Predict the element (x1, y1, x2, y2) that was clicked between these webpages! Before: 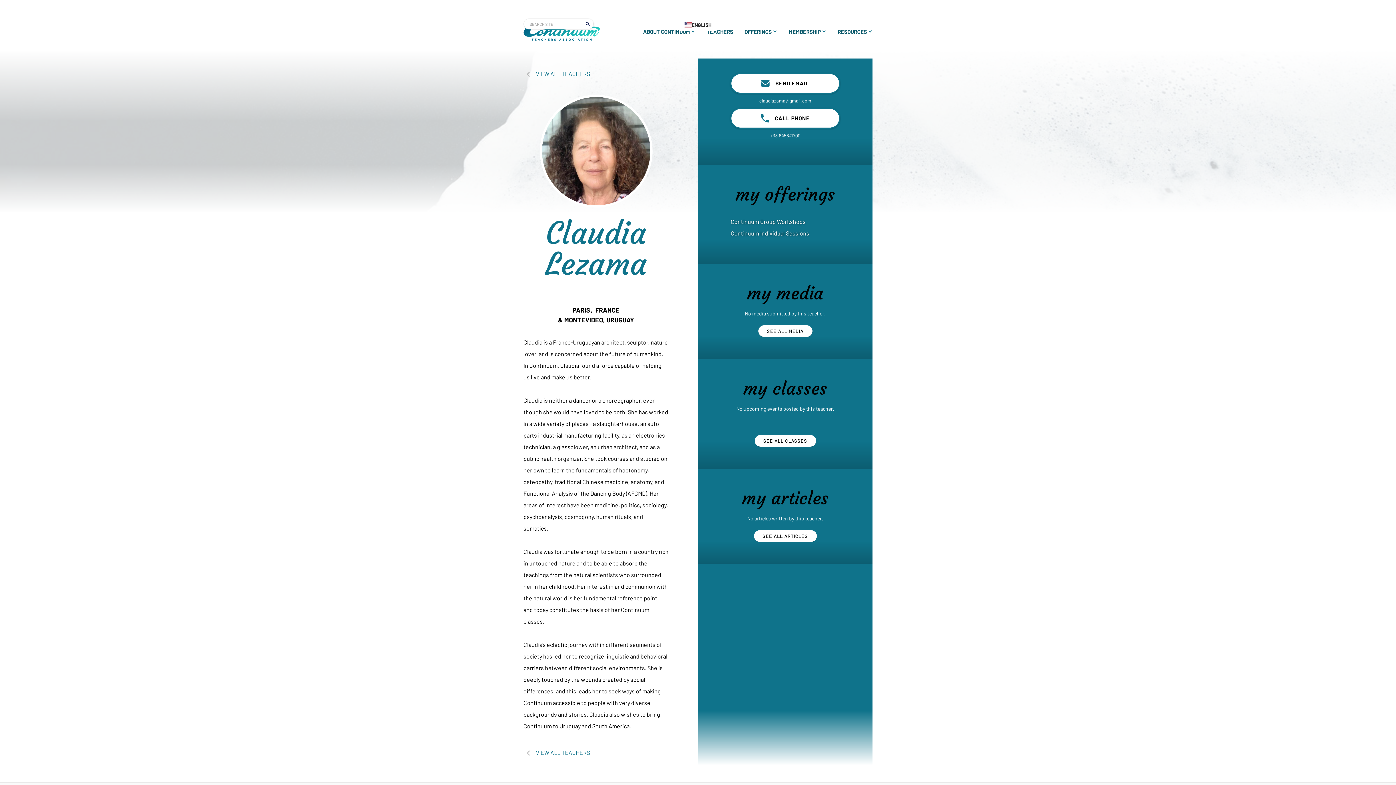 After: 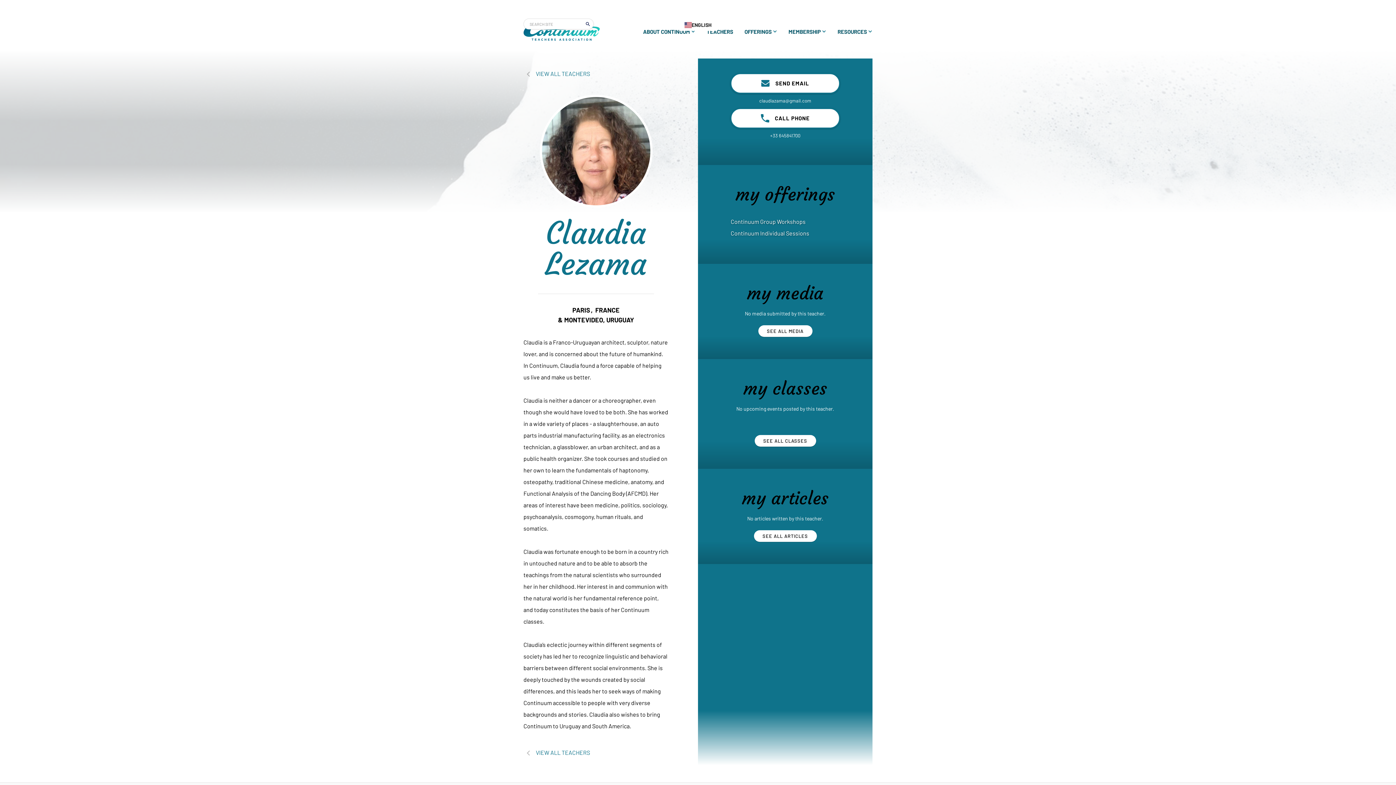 Action: label: OFFERINGS bbox: (733, 26, 777, 36)